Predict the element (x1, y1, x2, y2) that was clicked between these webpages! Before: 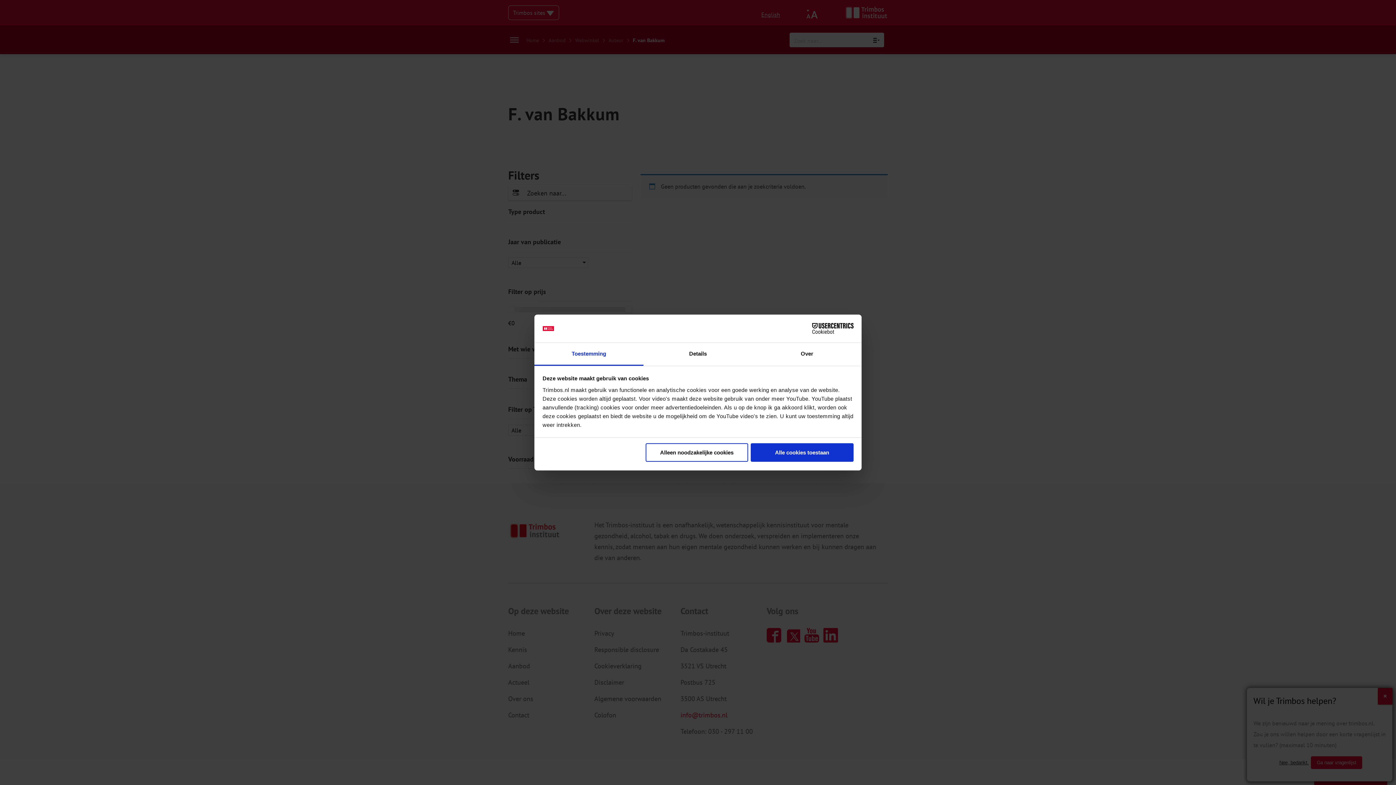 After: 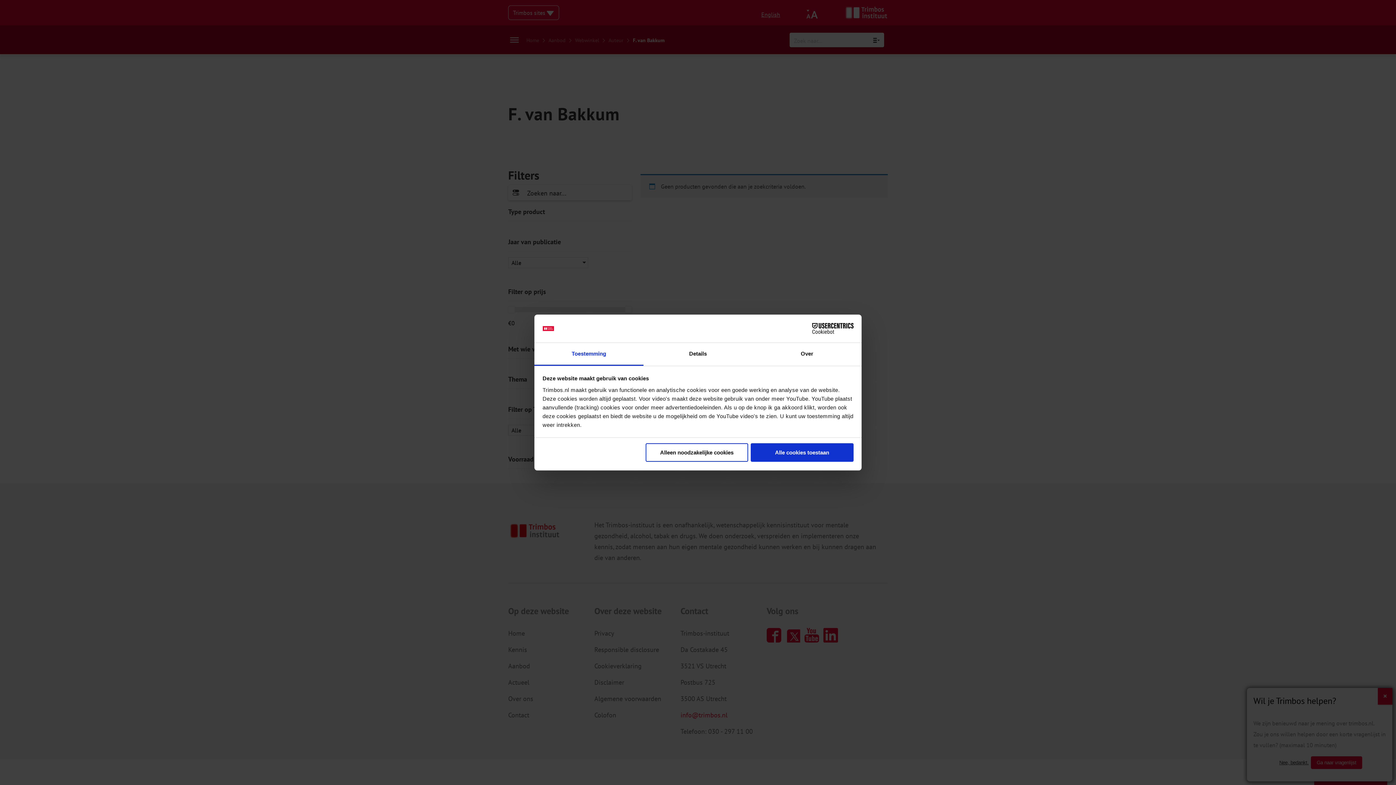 Action: label: Cookiebot - opens in a new window bbox: (790, 323, 853, 334)